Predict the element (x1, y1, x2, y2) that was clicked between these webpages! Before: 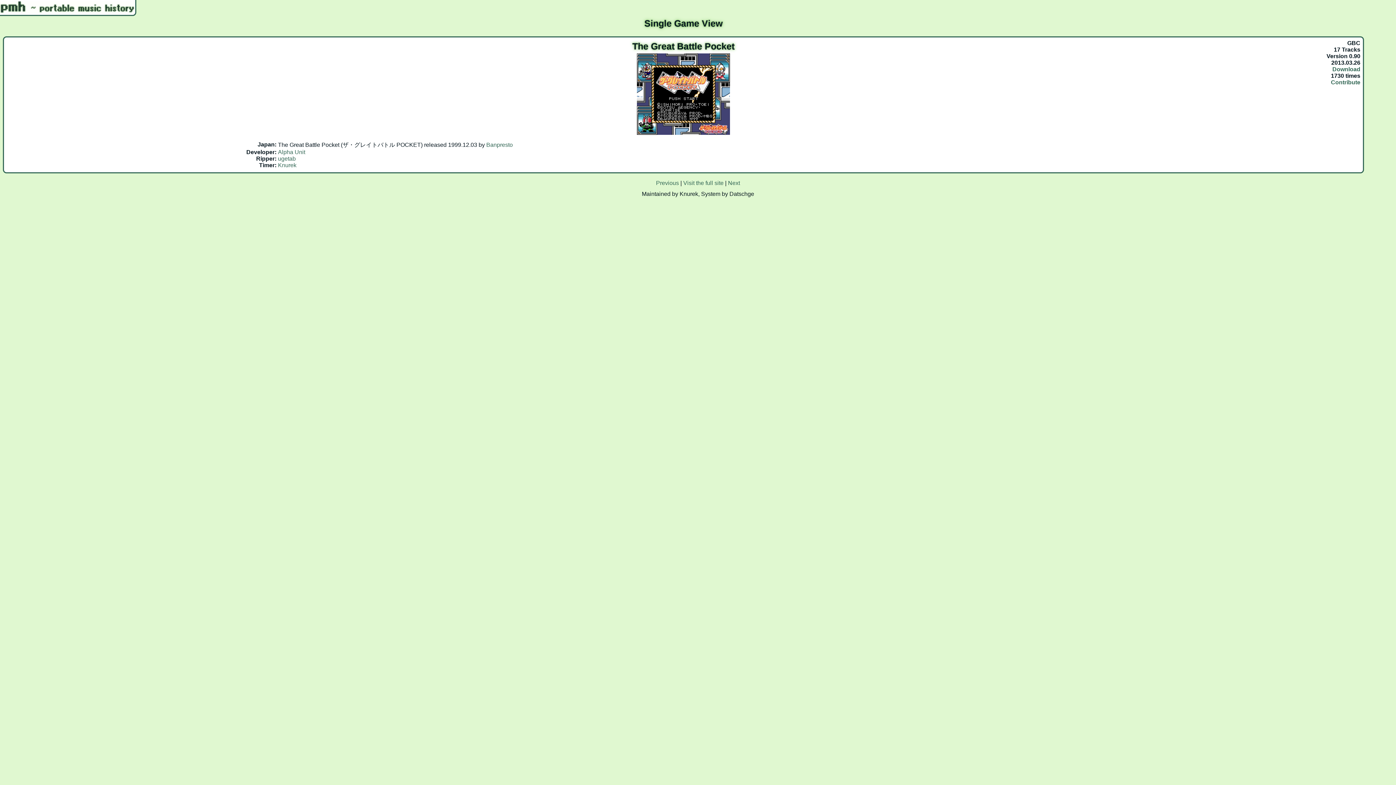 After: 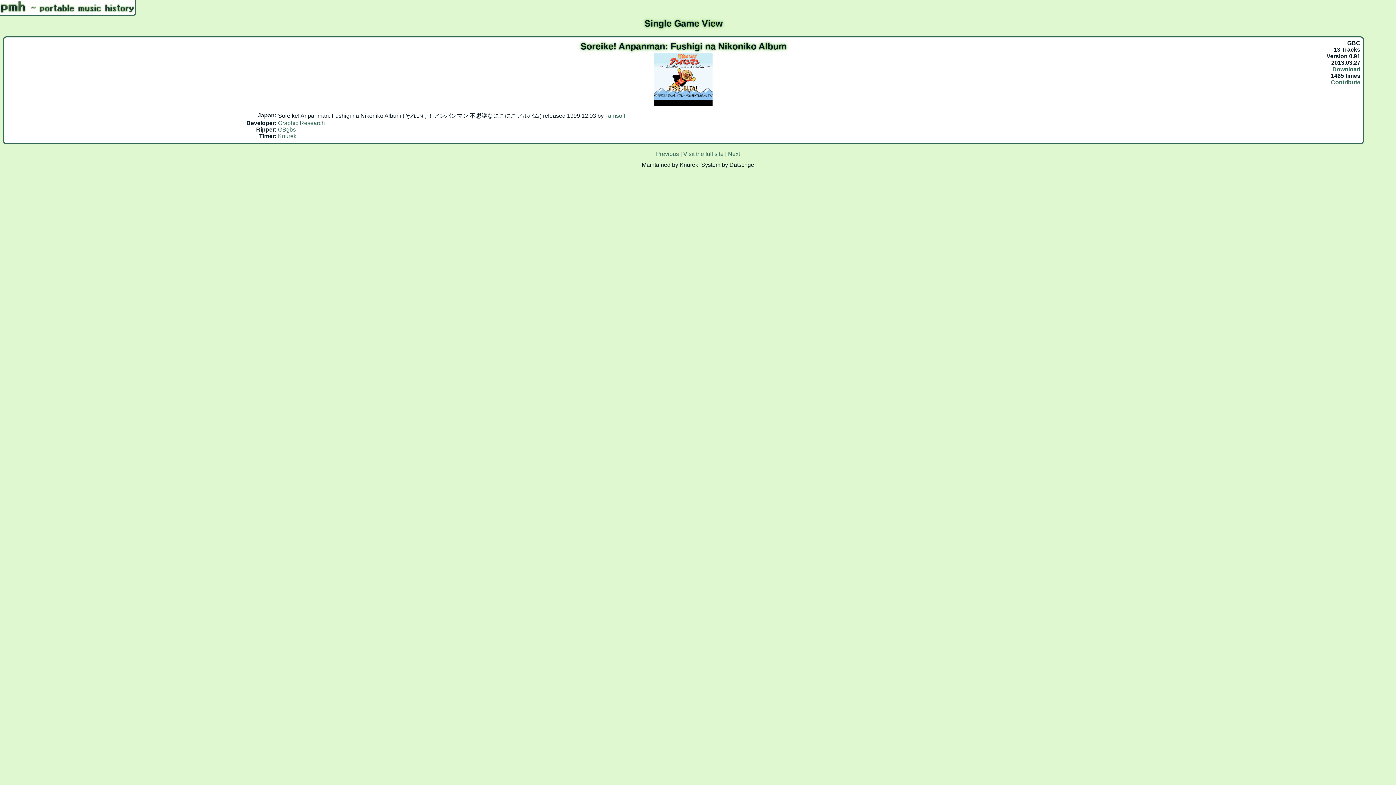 Action: label: Next bbox: (726, 179, 741, 186)